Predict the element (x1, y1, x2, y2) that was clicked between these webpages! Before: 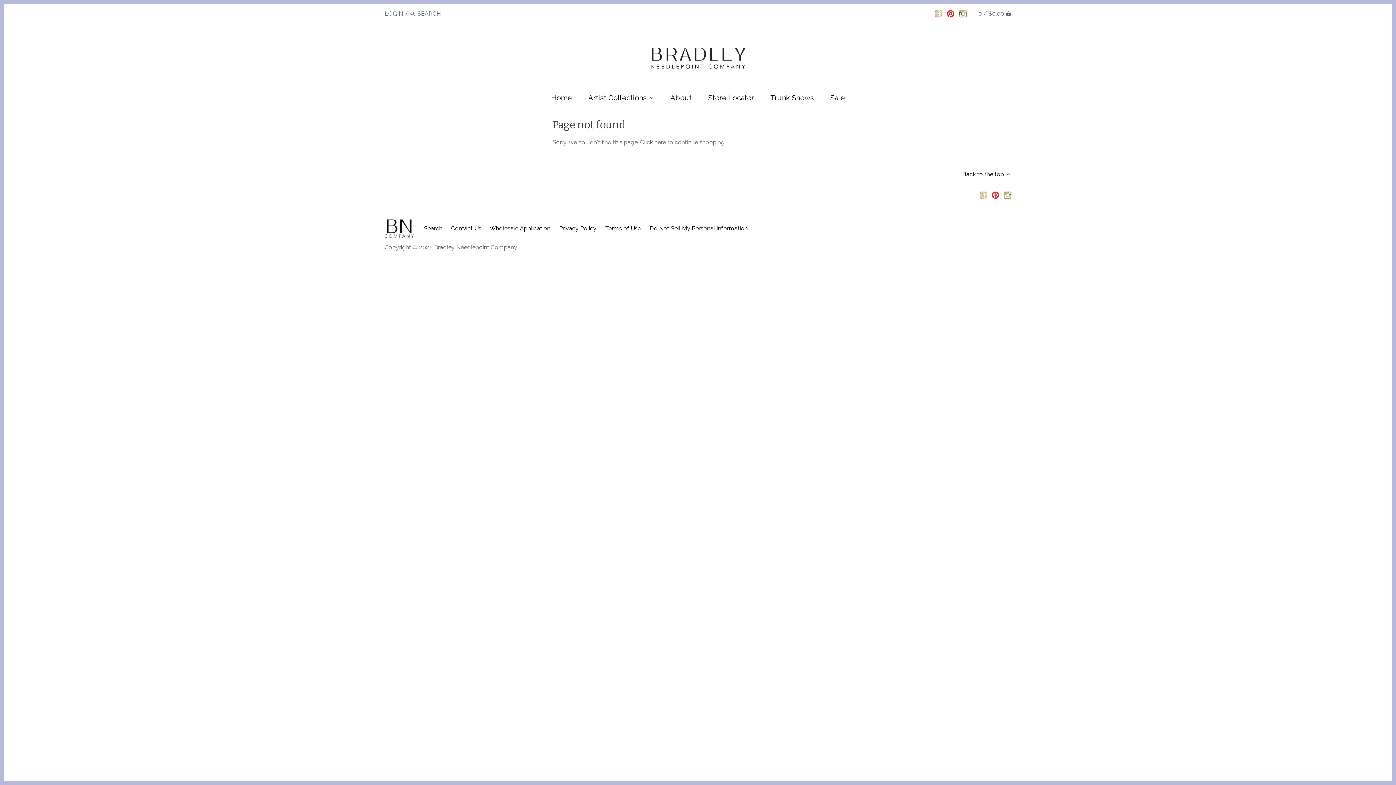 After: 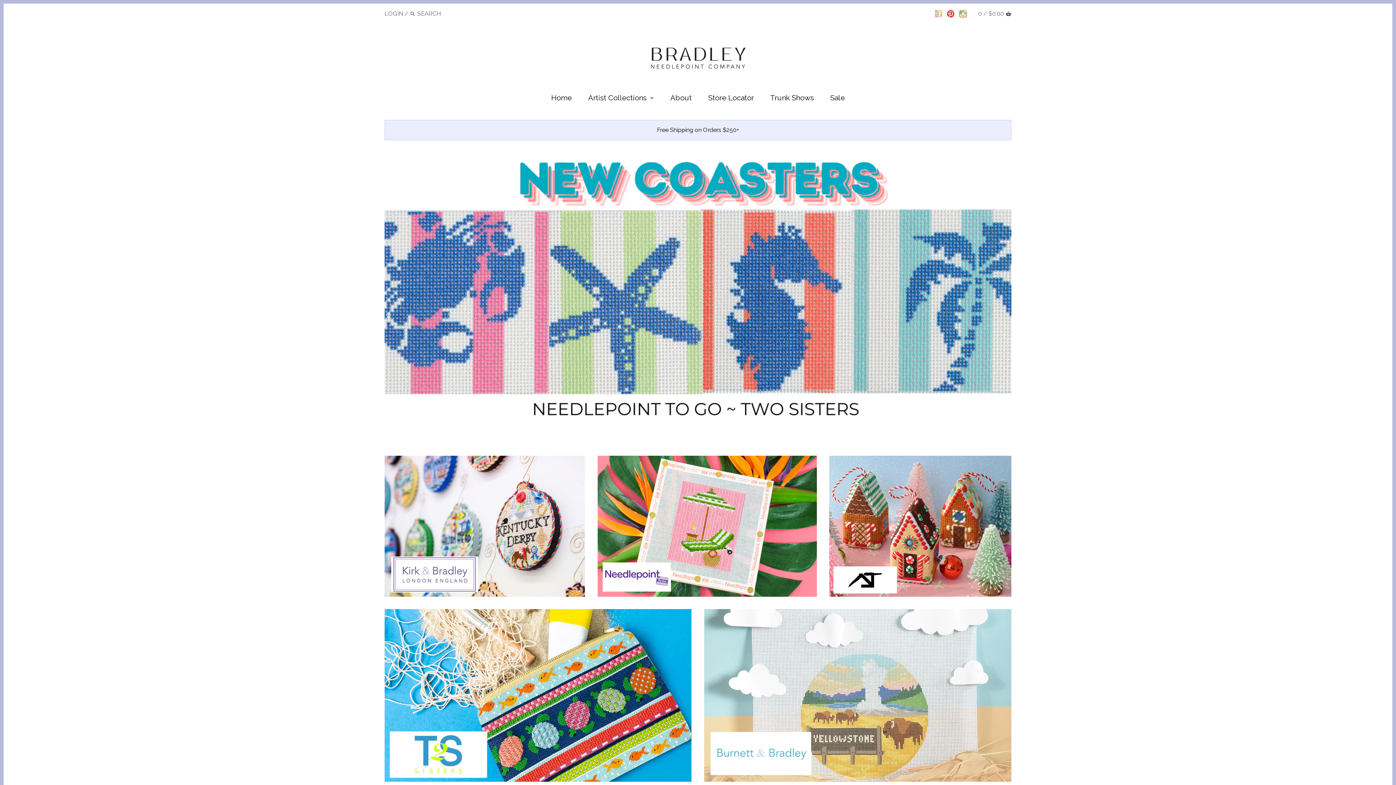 Action: bbox: (643, 40, 752, 52)